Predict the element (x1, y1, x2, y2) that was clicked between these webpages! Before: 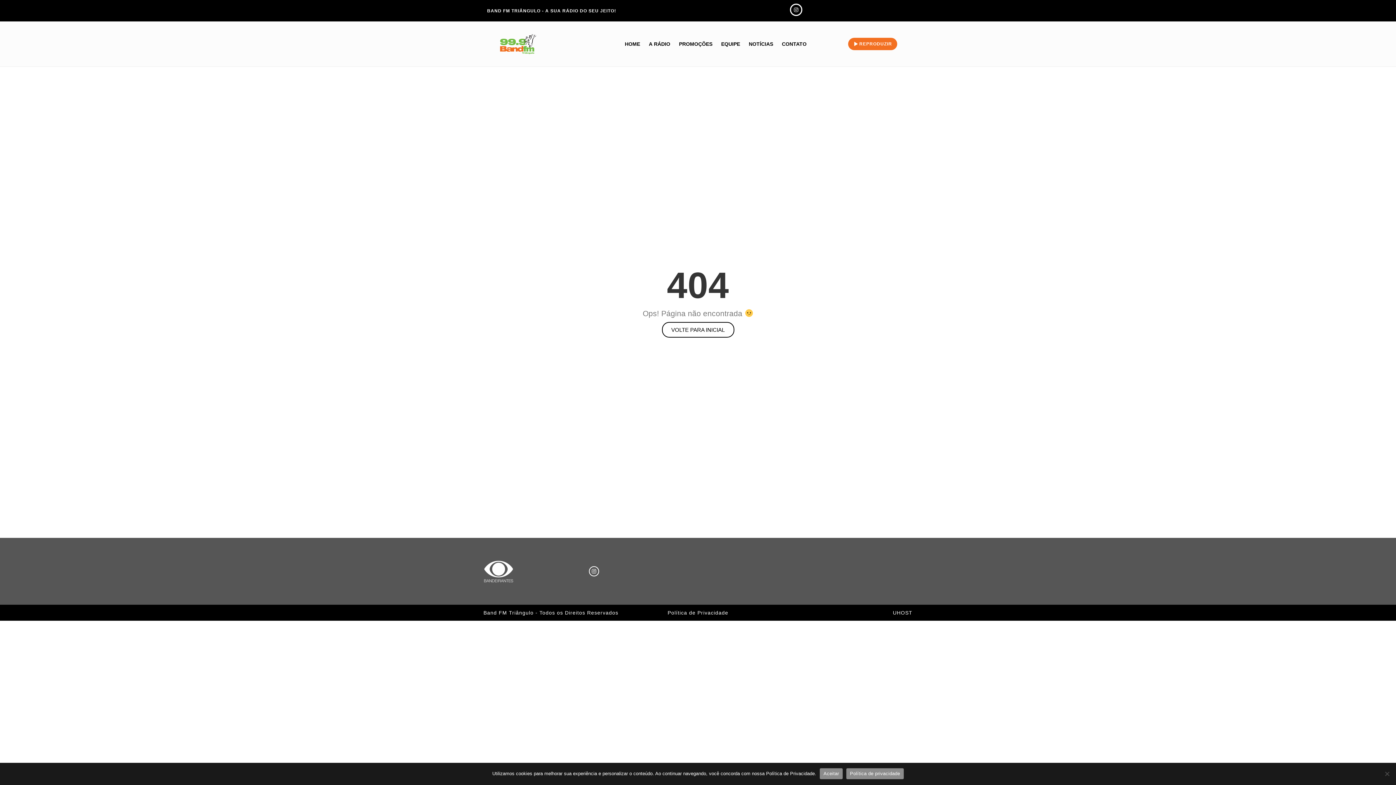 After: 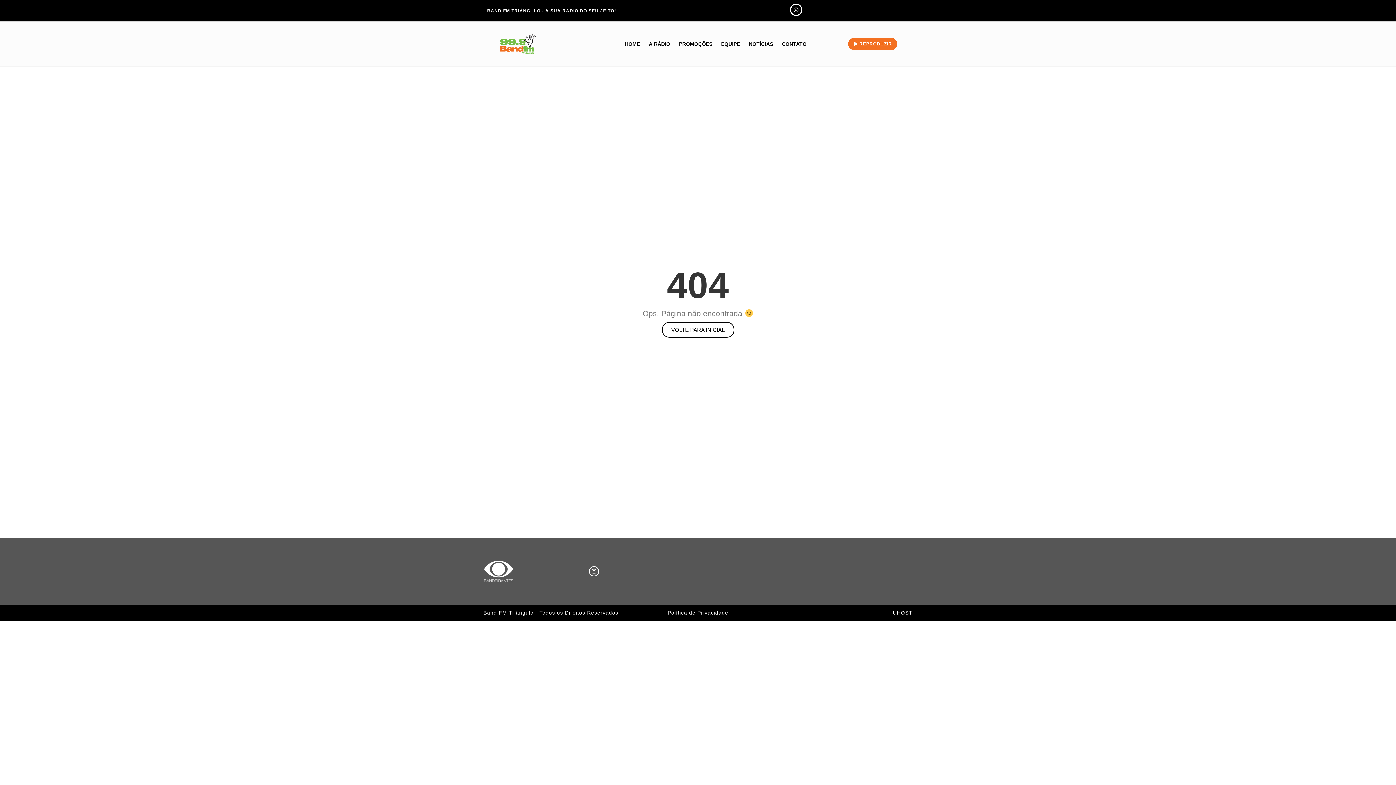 Action: label: Aceitar bbox: (820, 768, 842, 779)